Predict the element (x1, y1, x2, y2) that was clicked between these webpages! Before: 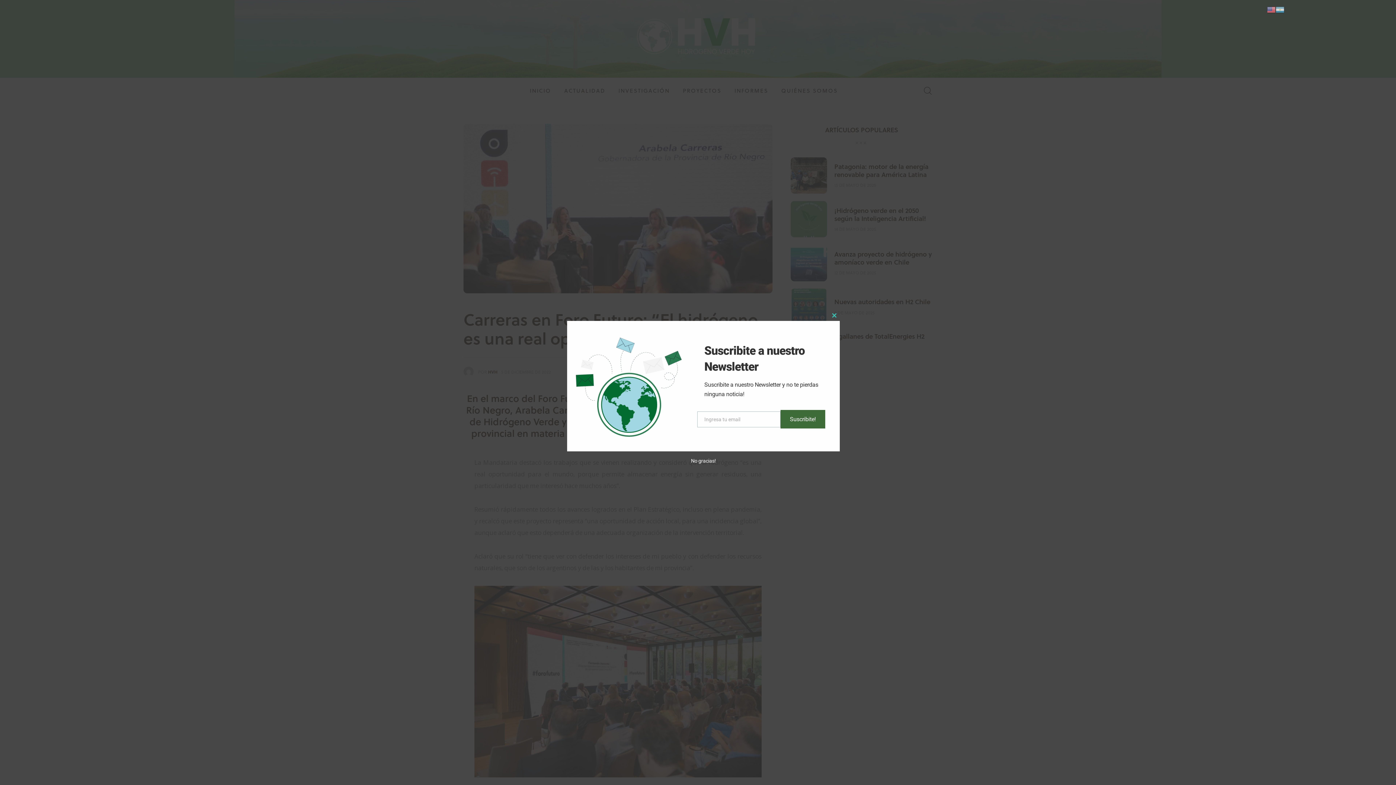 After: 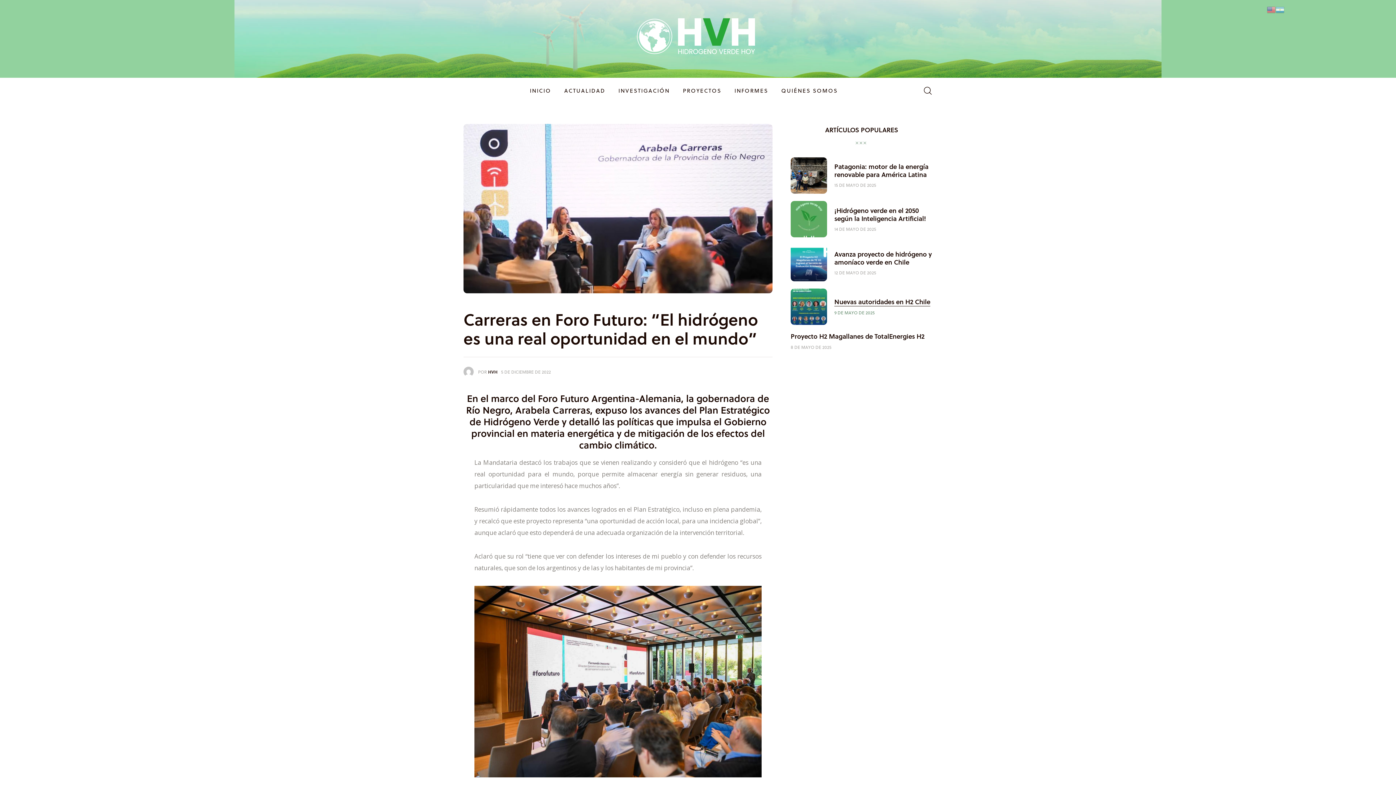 Action: bbox: (829, 310, 840, 321) label: Close this module